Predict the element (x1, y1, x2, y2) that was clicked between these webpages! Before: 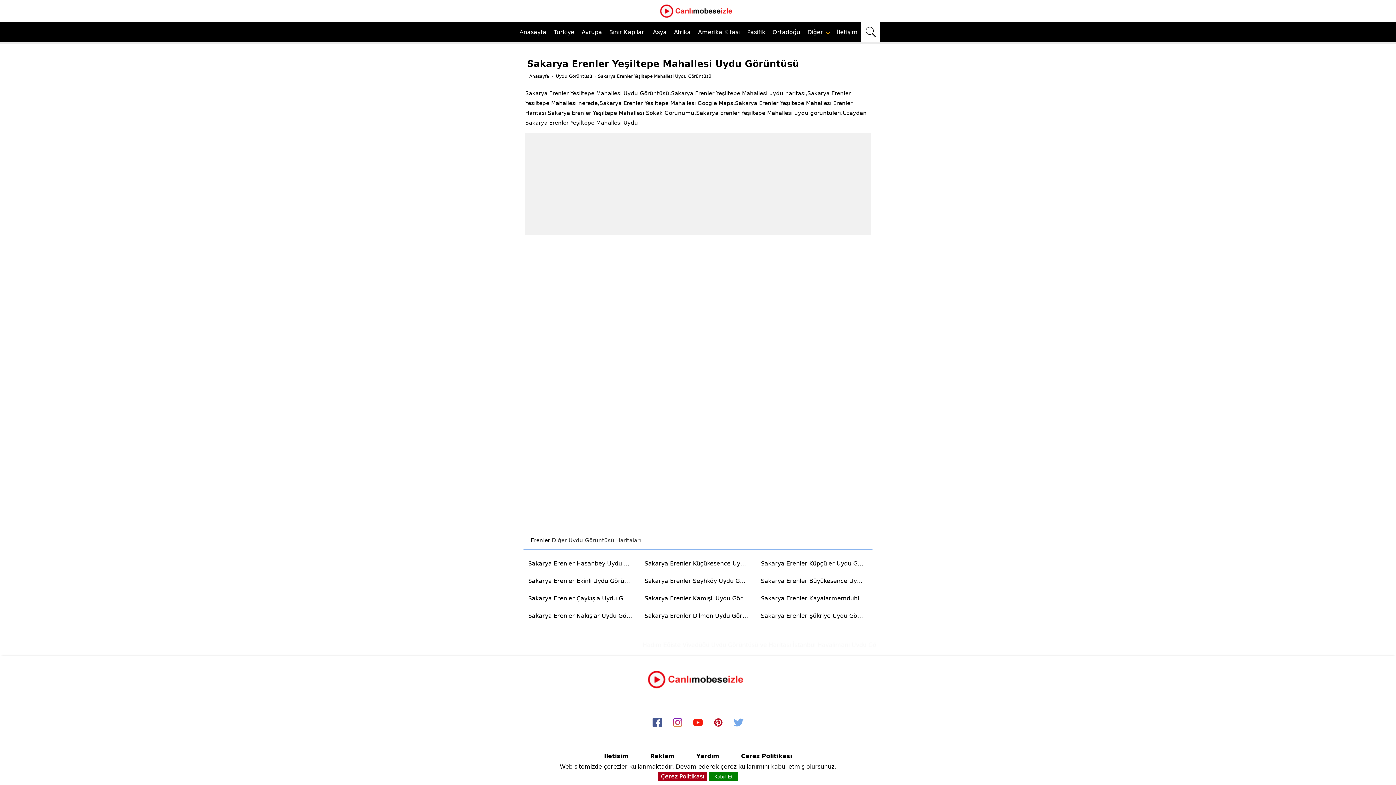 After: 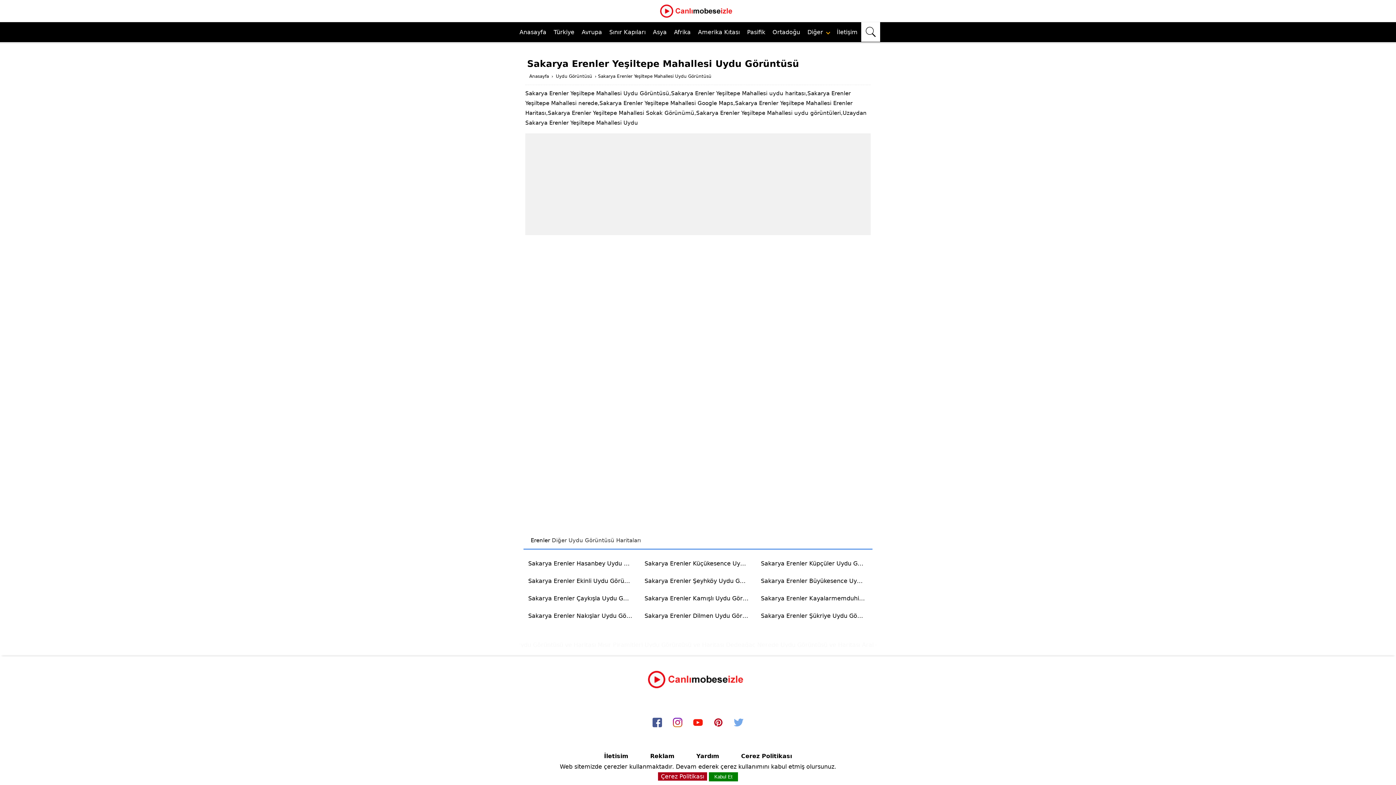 Action: label: pinterest bbox: (713, 721, 723, 726)